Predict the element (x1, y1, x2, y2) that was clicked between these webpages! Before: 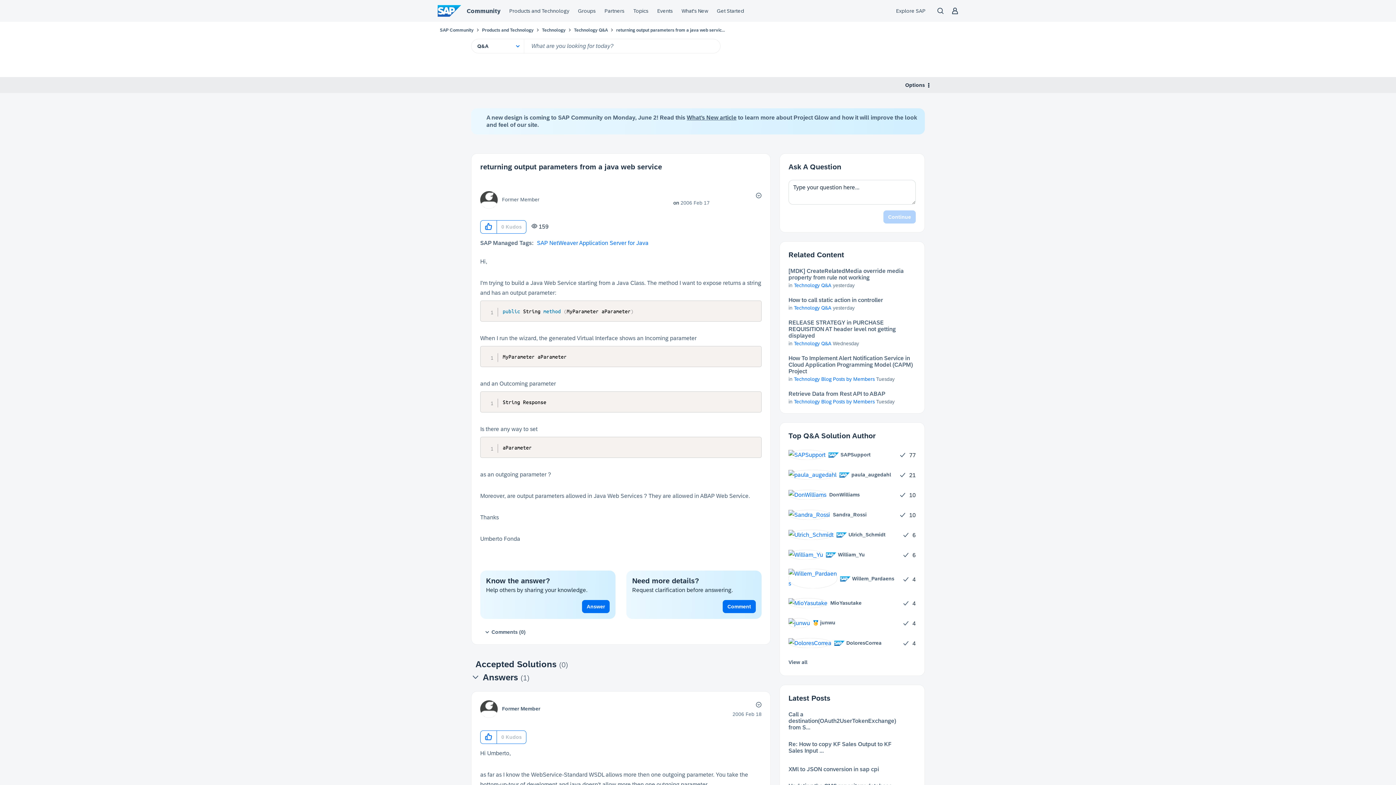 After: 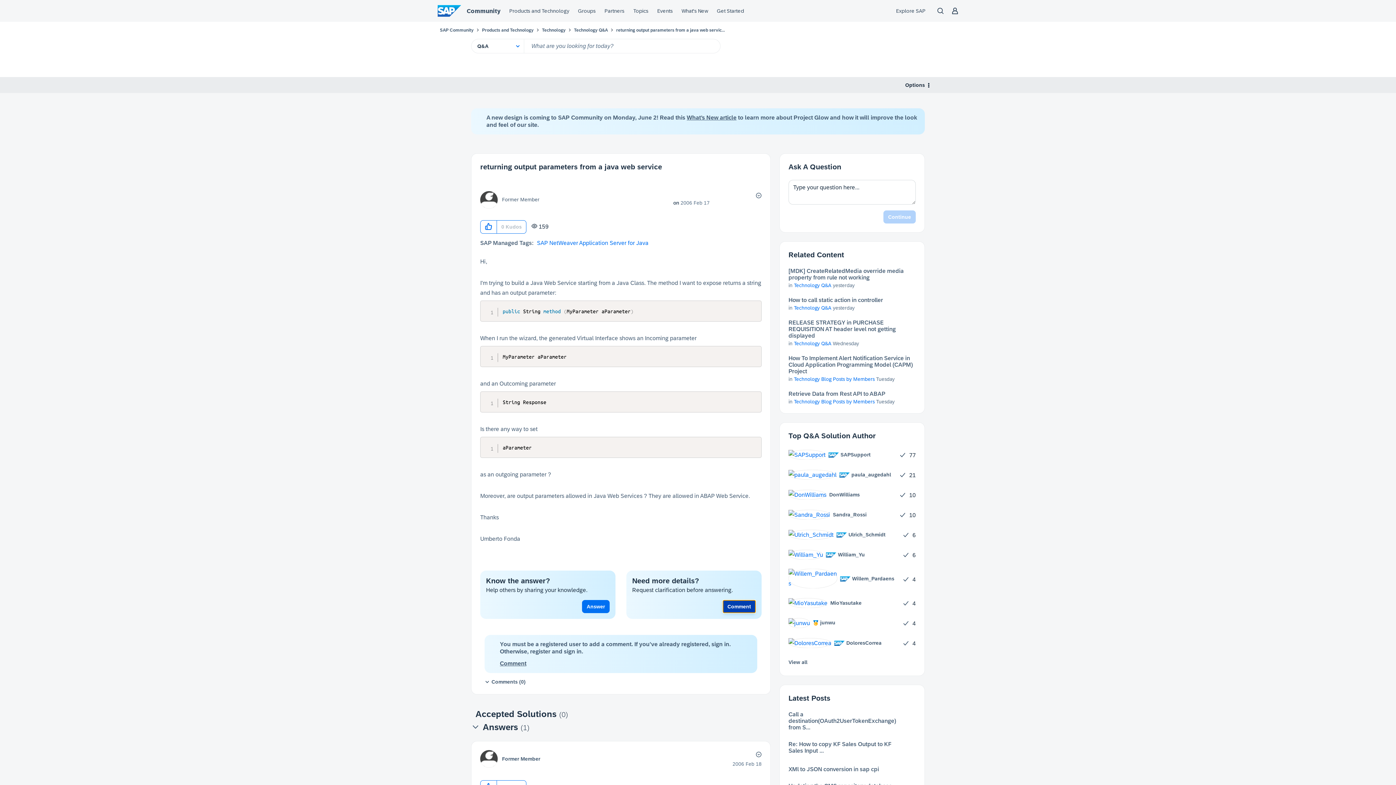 Action: bbox: (722, 600, 756, 613) label: Comment